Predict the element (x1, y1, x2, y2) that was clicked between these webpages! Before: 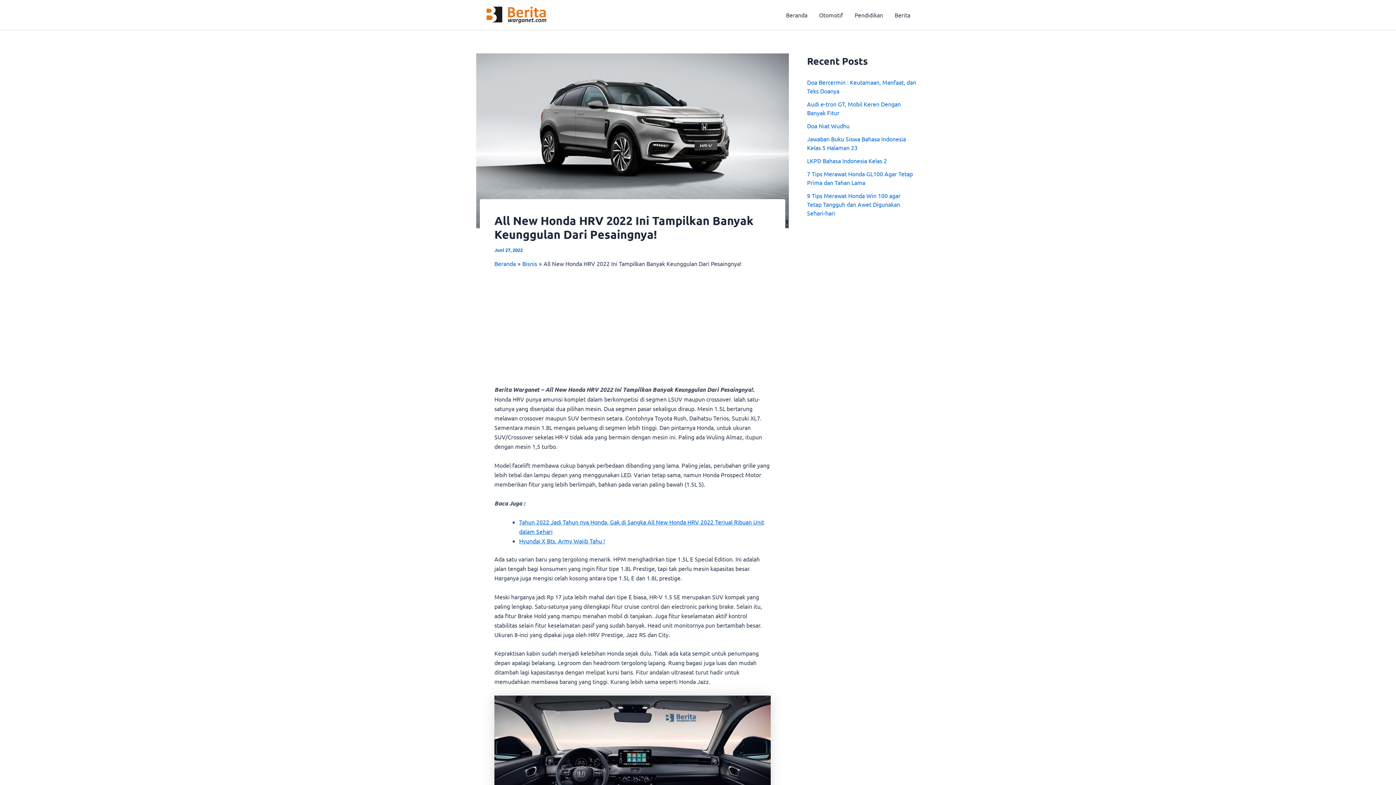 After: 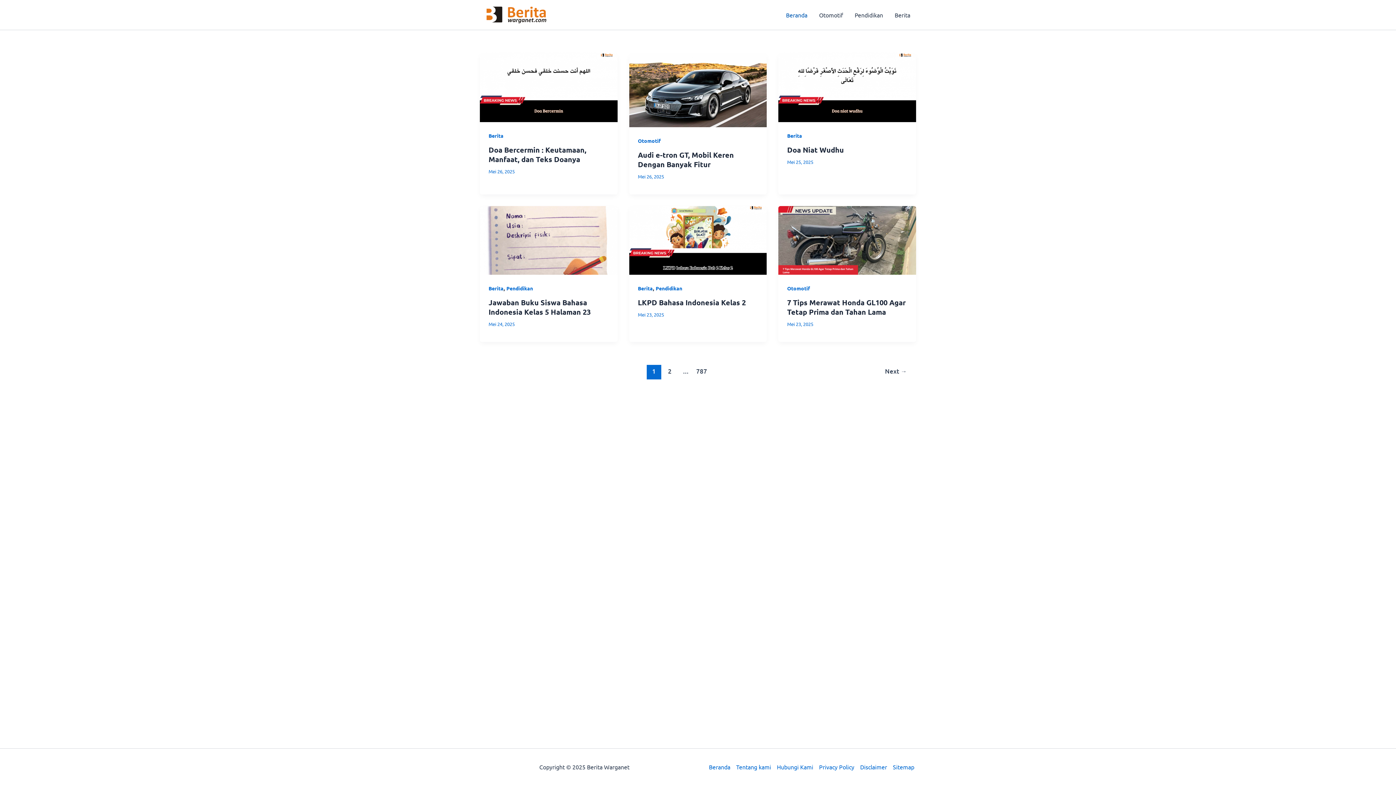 Action: label: Beranda bbox: (780, 0, 813, 29)